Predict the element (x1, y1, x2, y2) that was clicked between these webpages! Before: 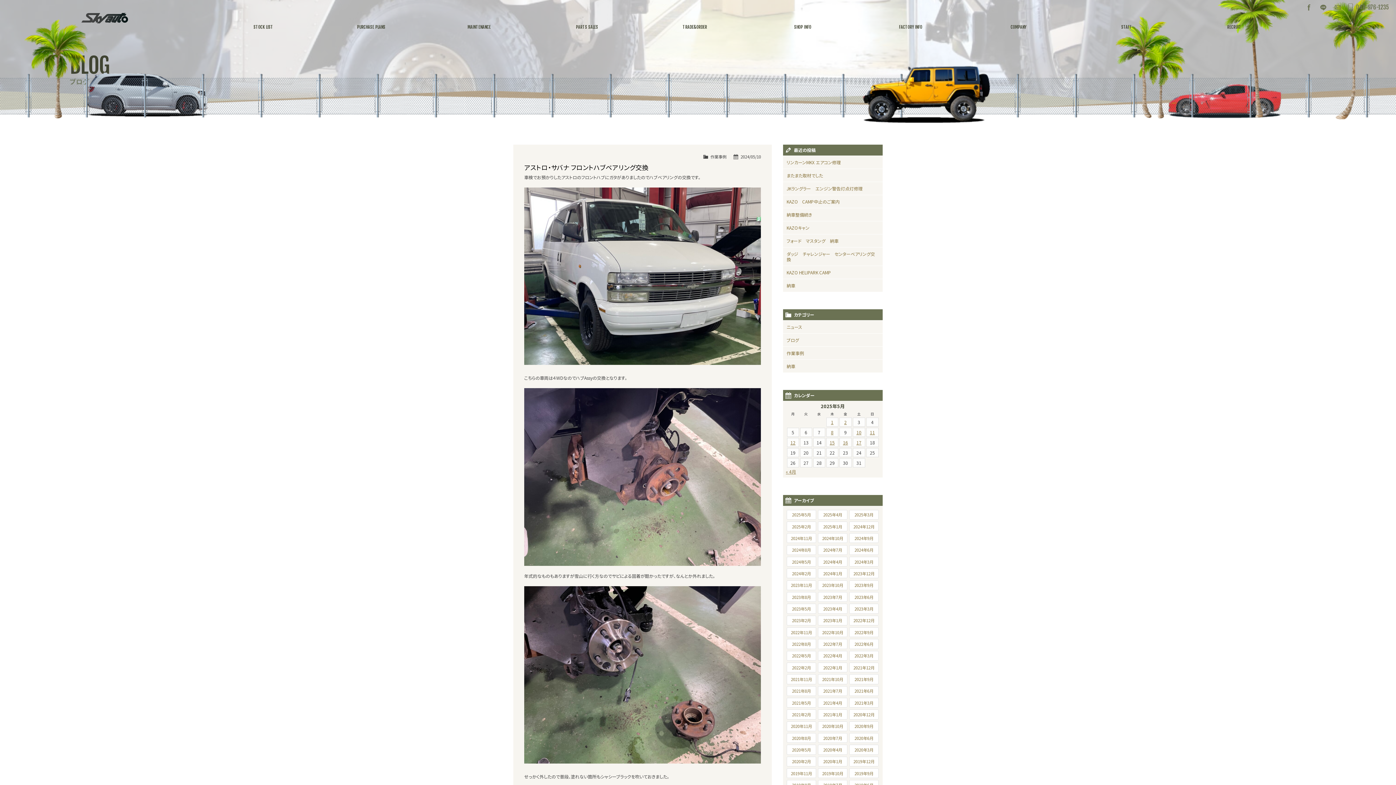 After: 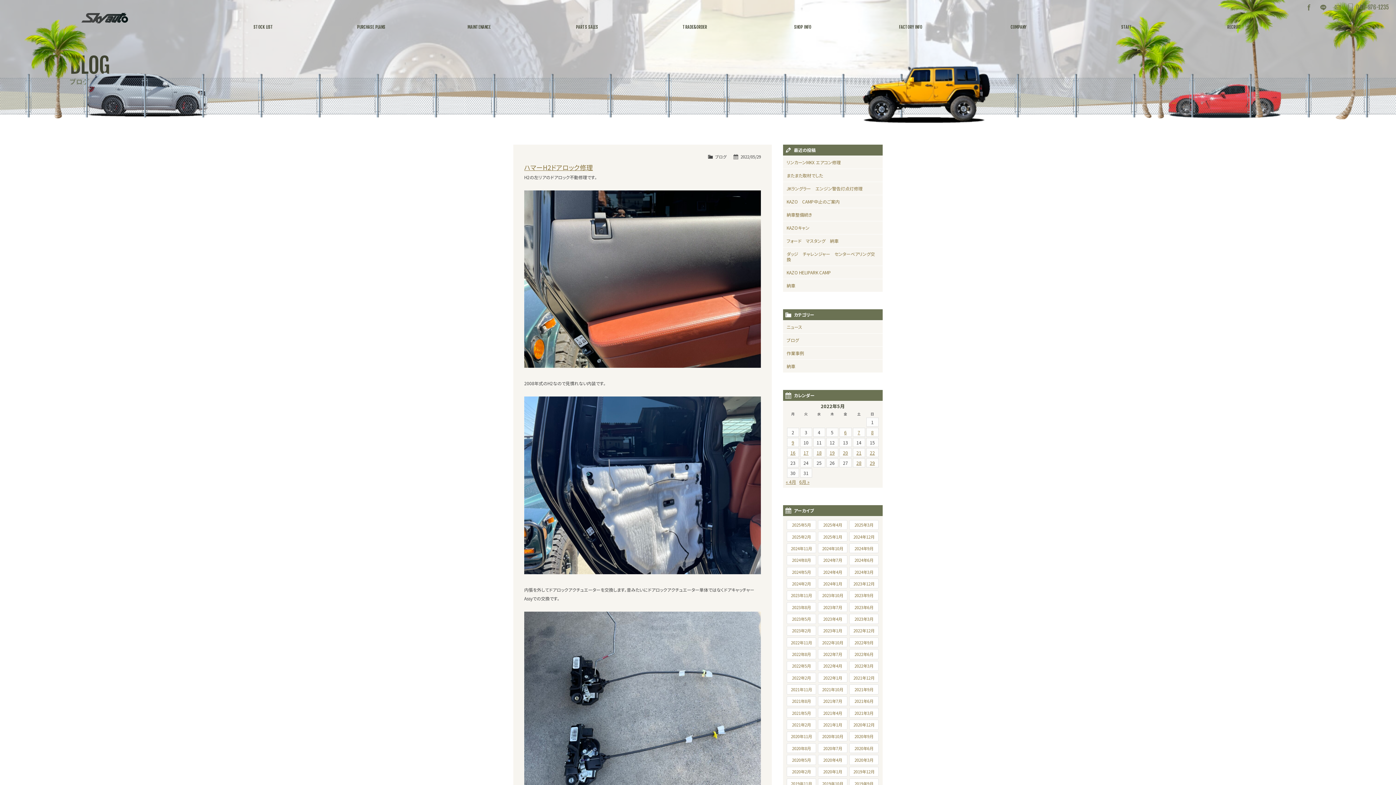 Action: label: 2022年5月 bbox: (787, 651, 816, 661)